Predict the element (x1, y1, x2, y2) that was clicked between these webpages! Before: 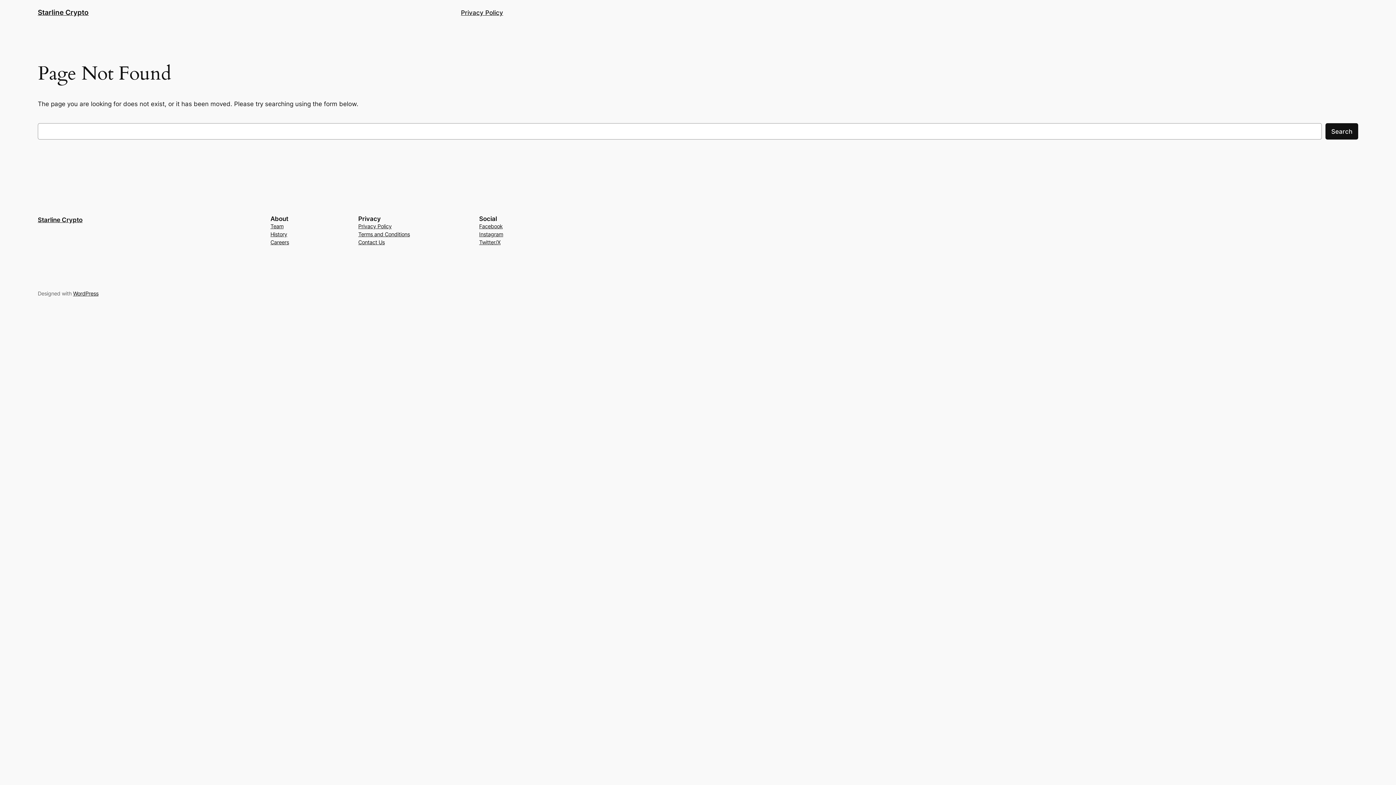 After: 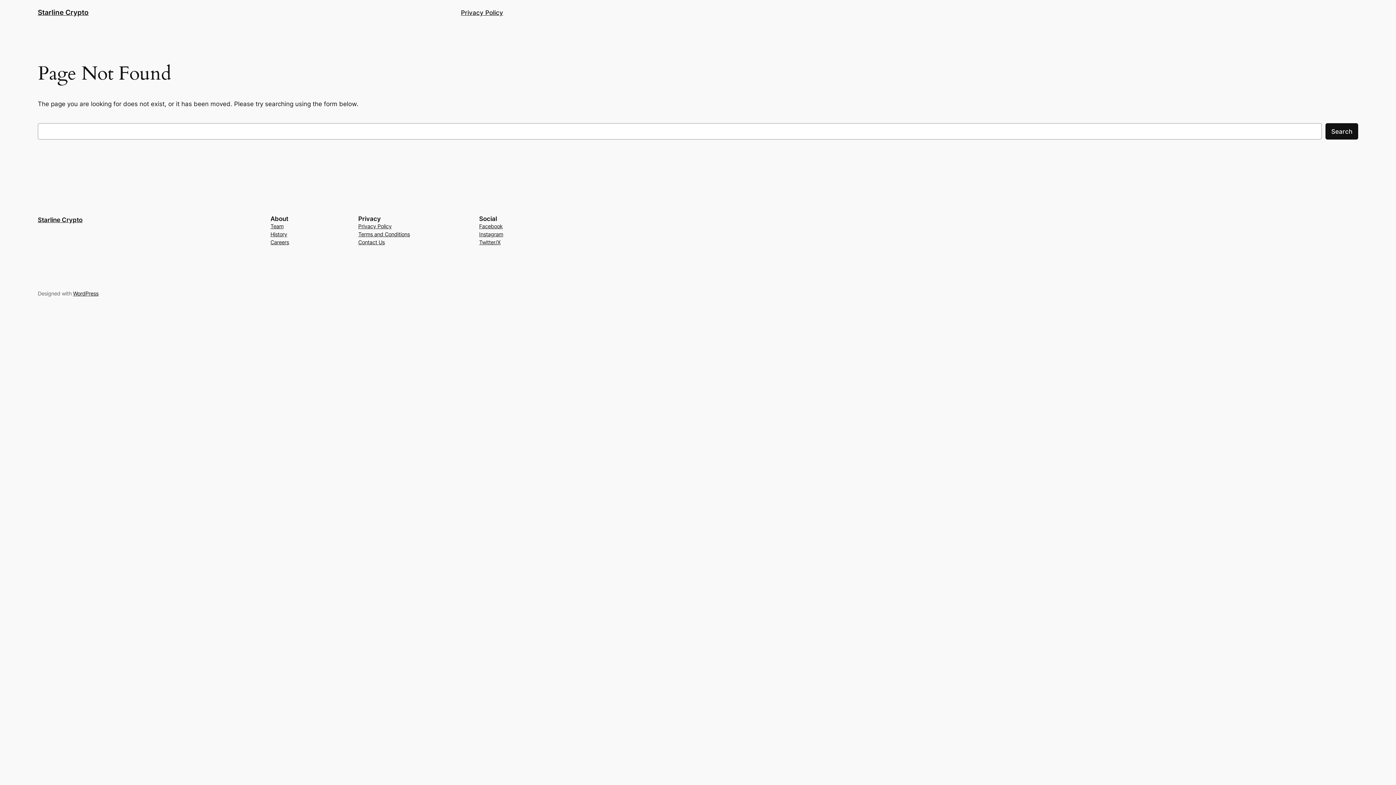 Action: label: Instagram bbox: (479, 230, 503, 238)